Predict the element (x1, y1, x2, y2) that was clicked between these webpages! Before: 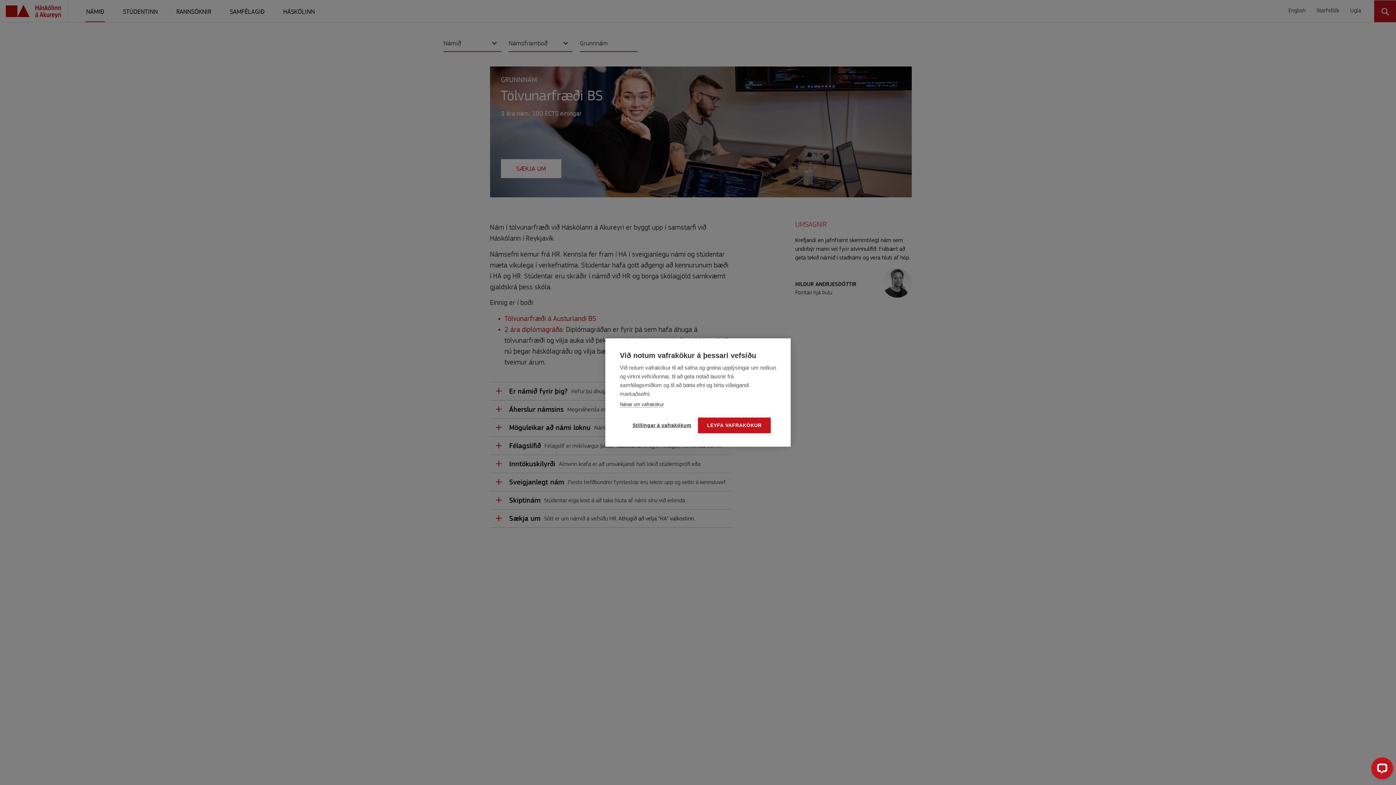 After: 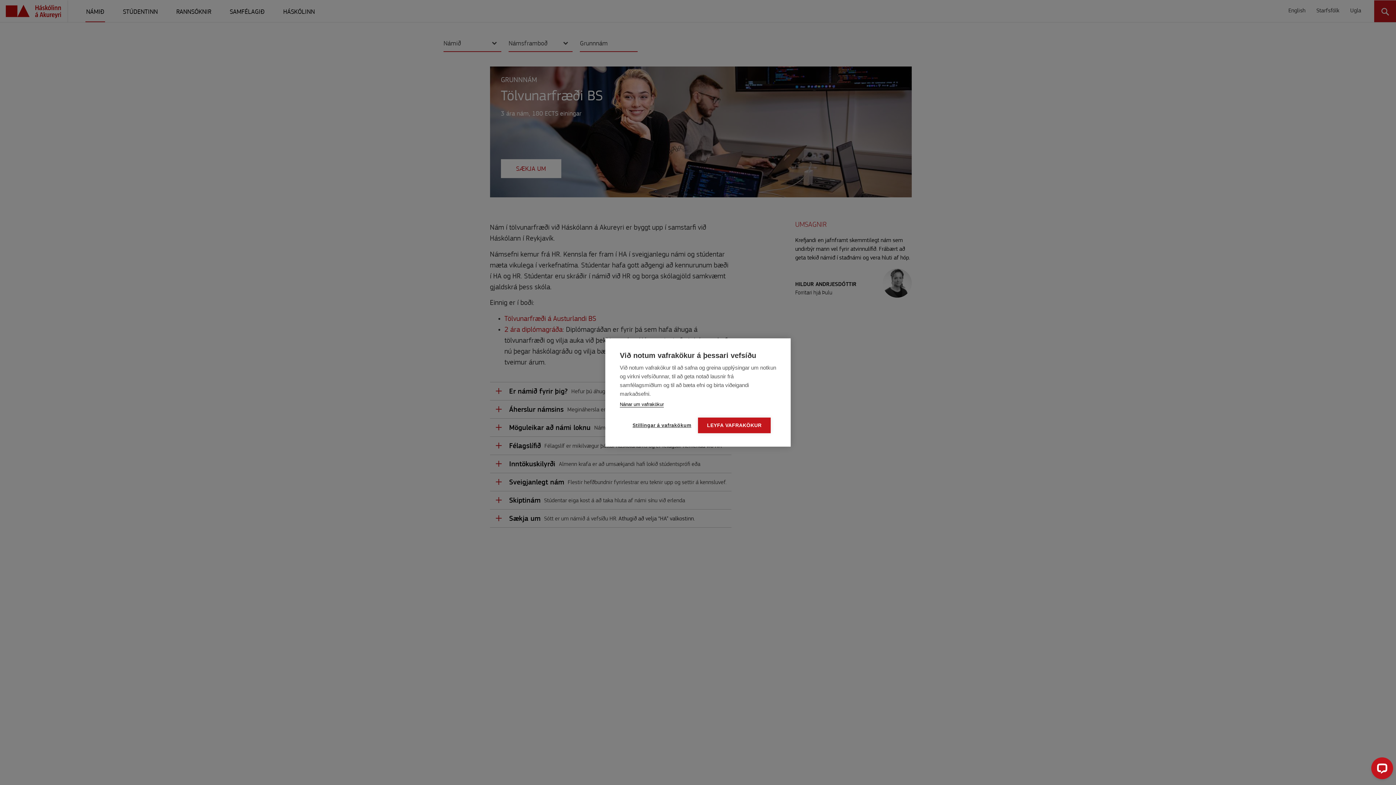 Action: label: Nánar um vafrakökur bbox: (620, 401, 664, 407)